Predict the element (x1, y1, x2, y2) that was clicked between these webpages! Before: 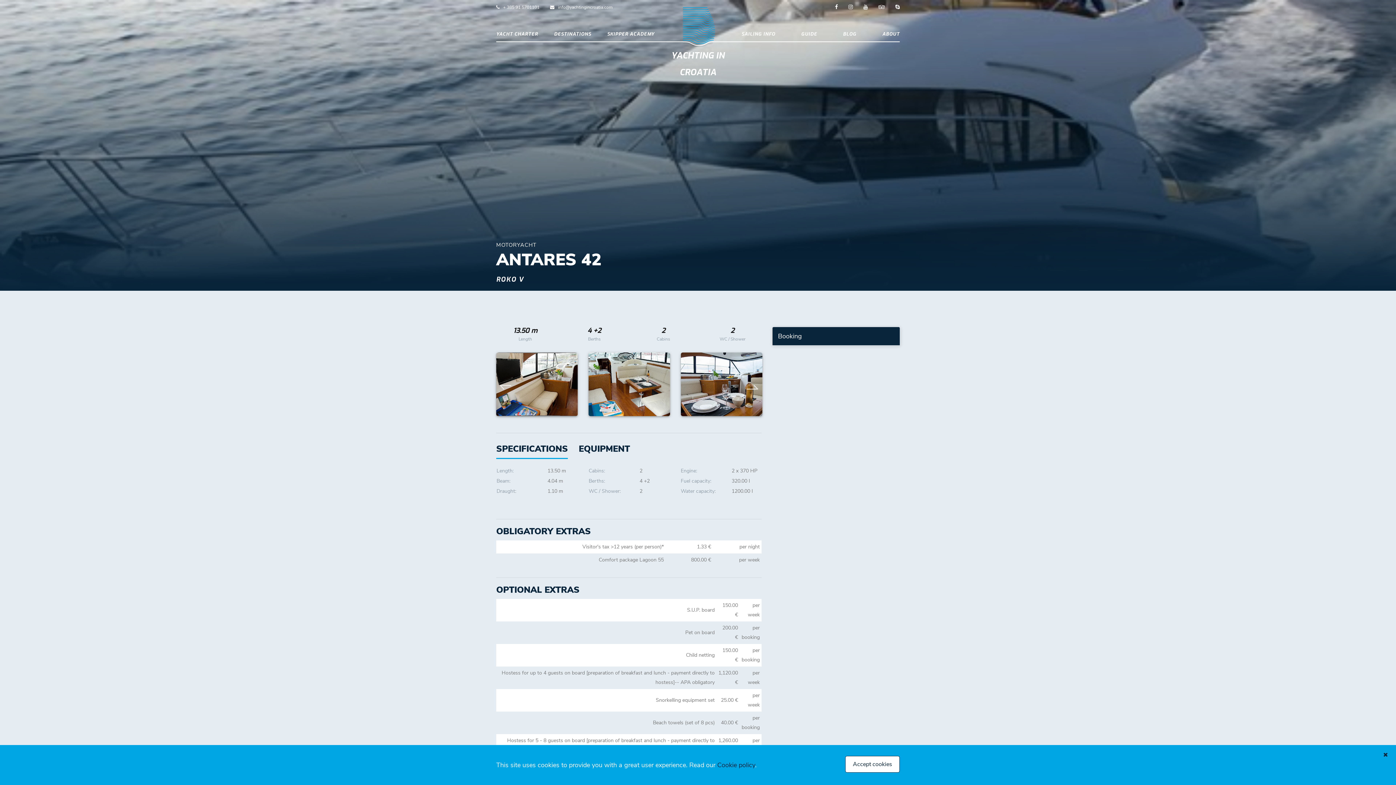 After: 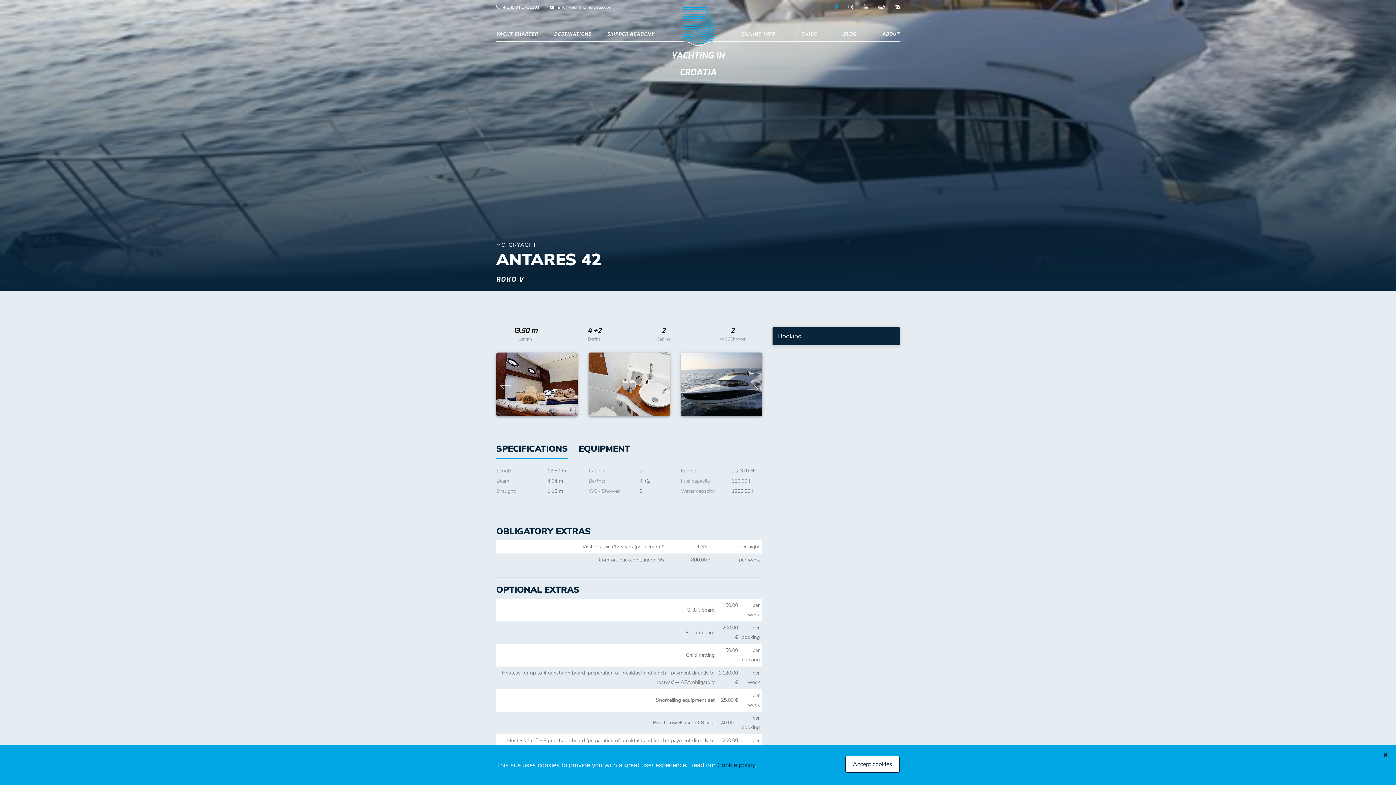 Action: bbox: (835, 0, 838, 14)